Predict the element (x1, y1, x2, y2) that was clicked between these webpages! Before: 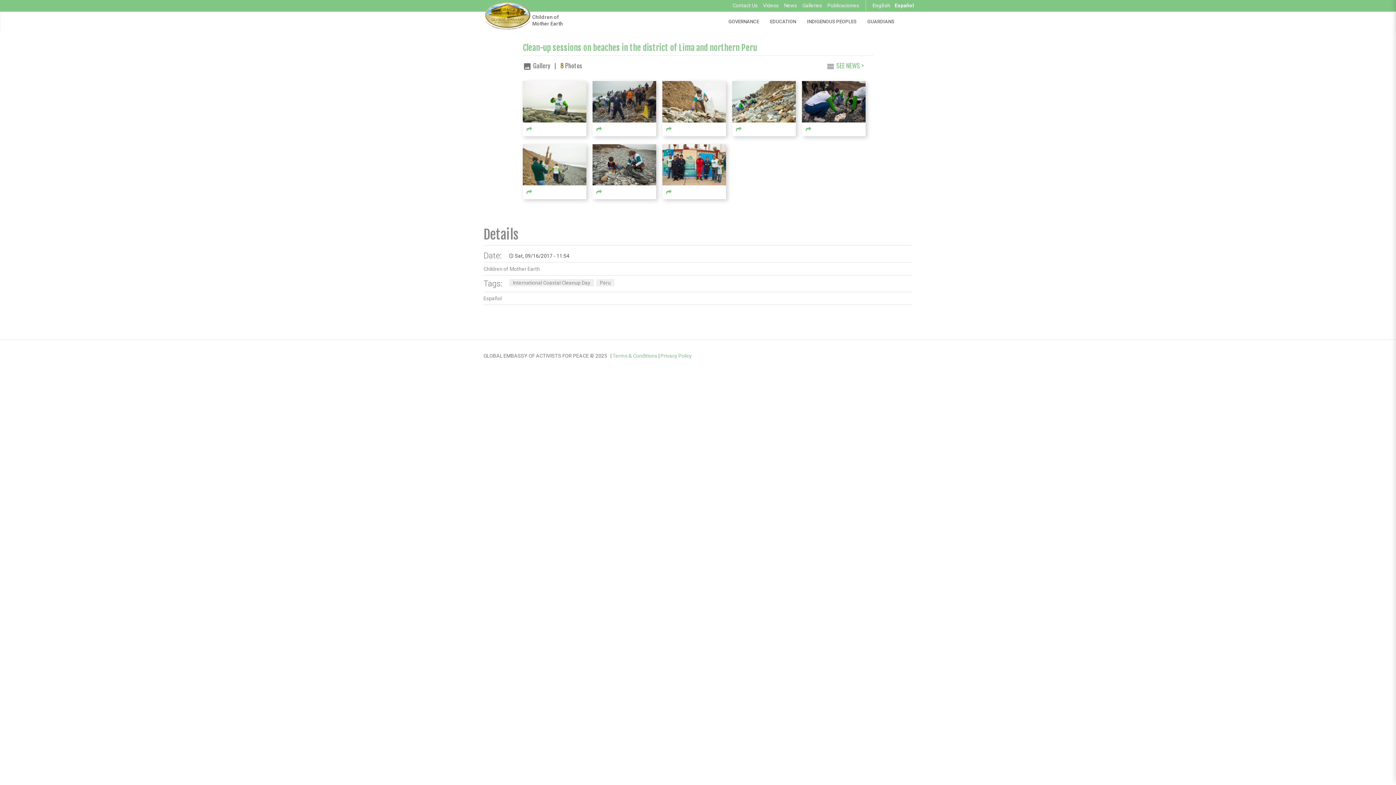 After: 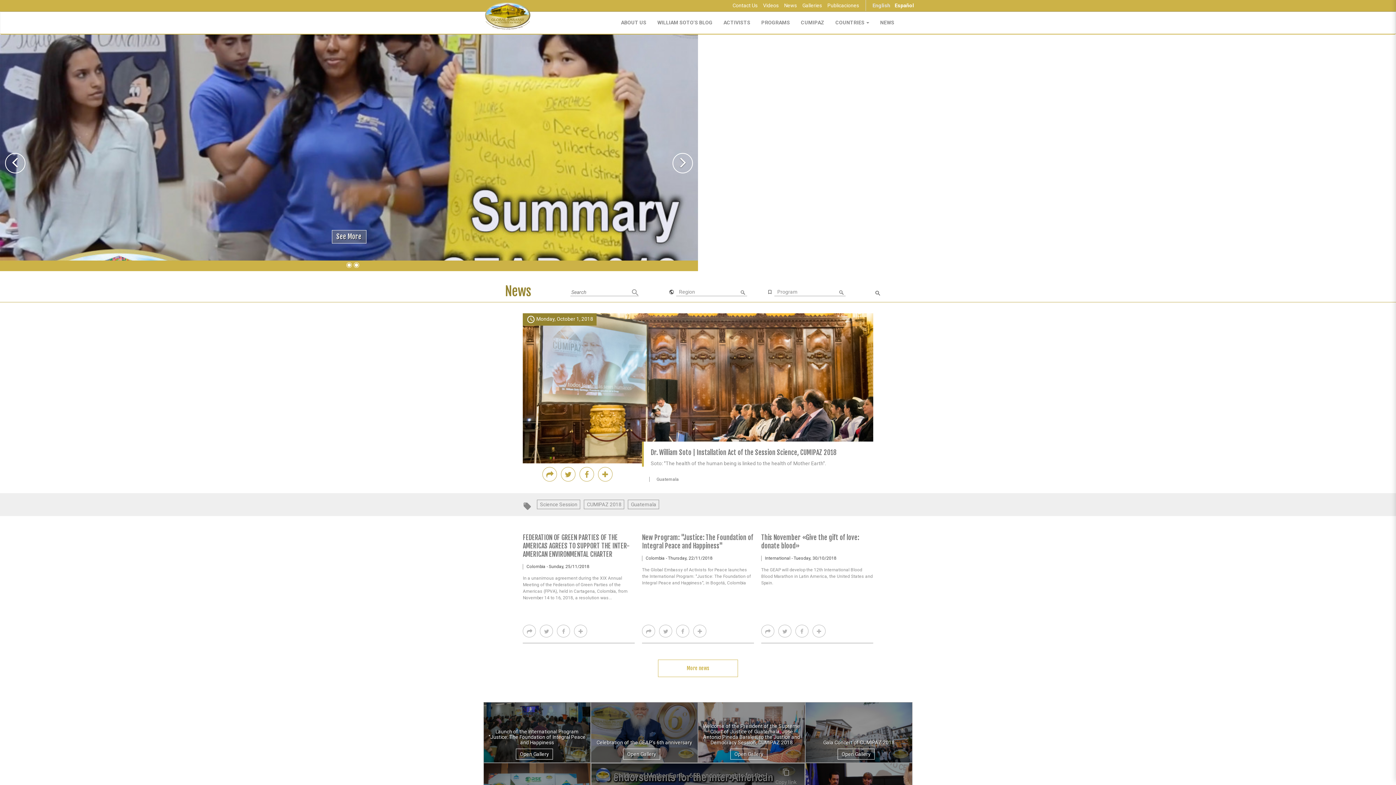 Action: bbox: (483, 12, 530, 30)